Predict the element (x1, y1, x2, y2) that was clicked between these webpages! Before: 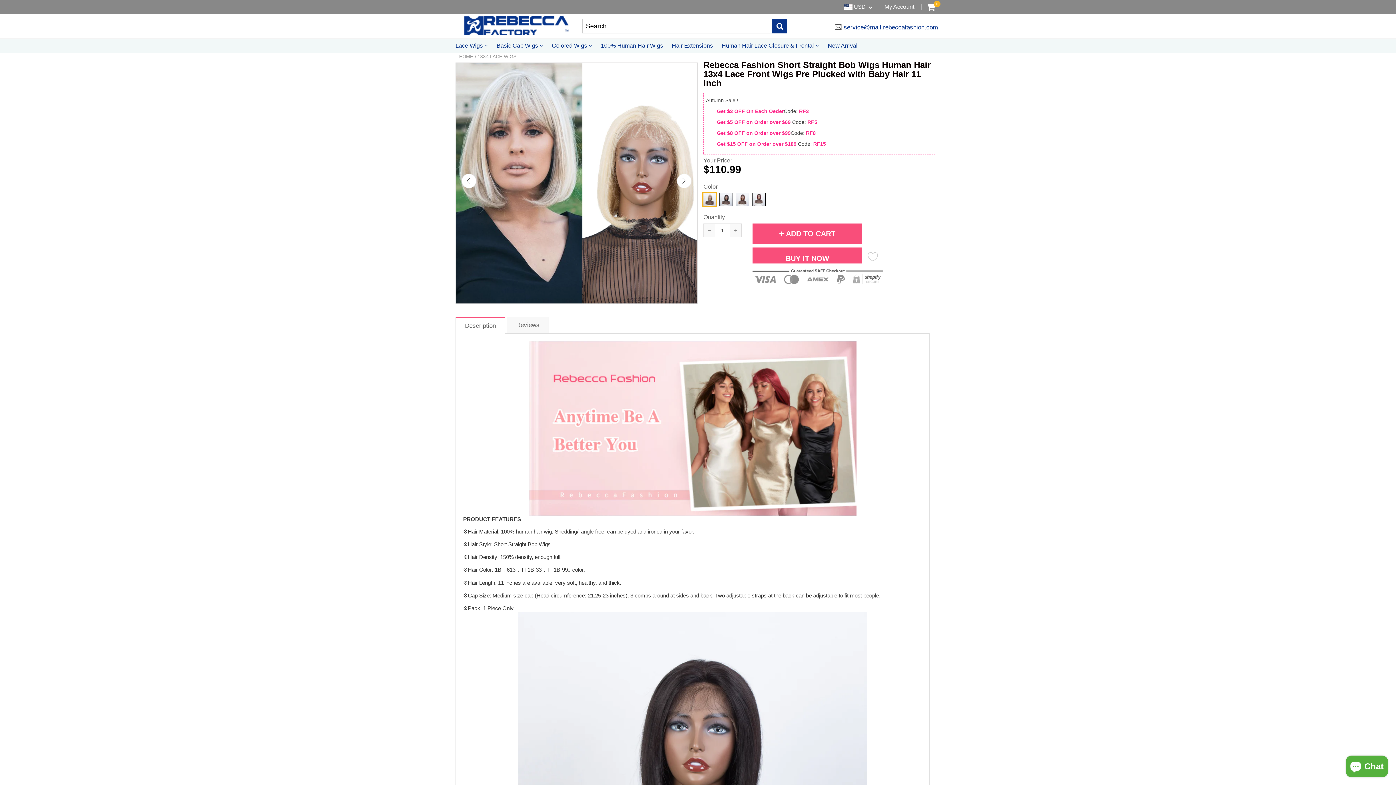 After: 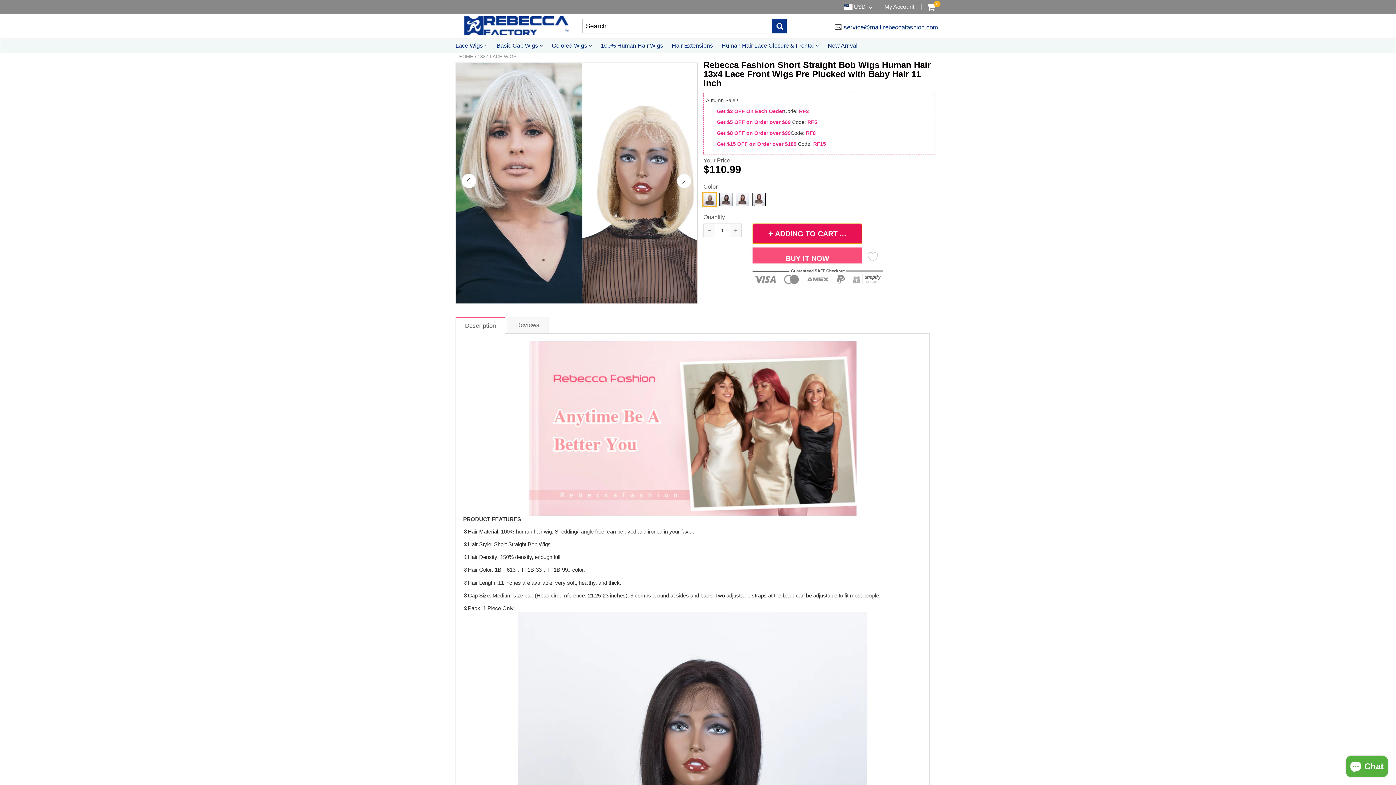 Action: label:  ADD TO CART bbox: (752, 223, 862, 244)